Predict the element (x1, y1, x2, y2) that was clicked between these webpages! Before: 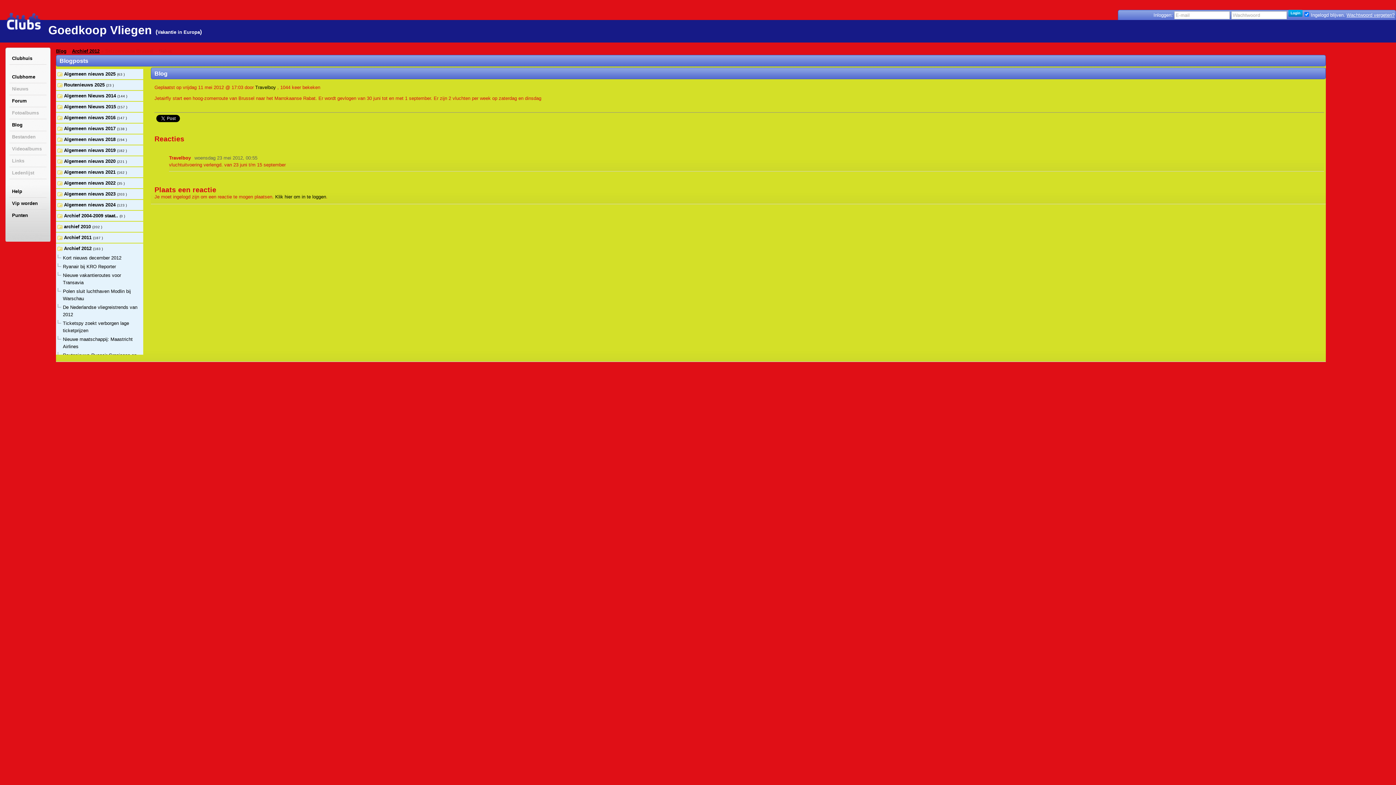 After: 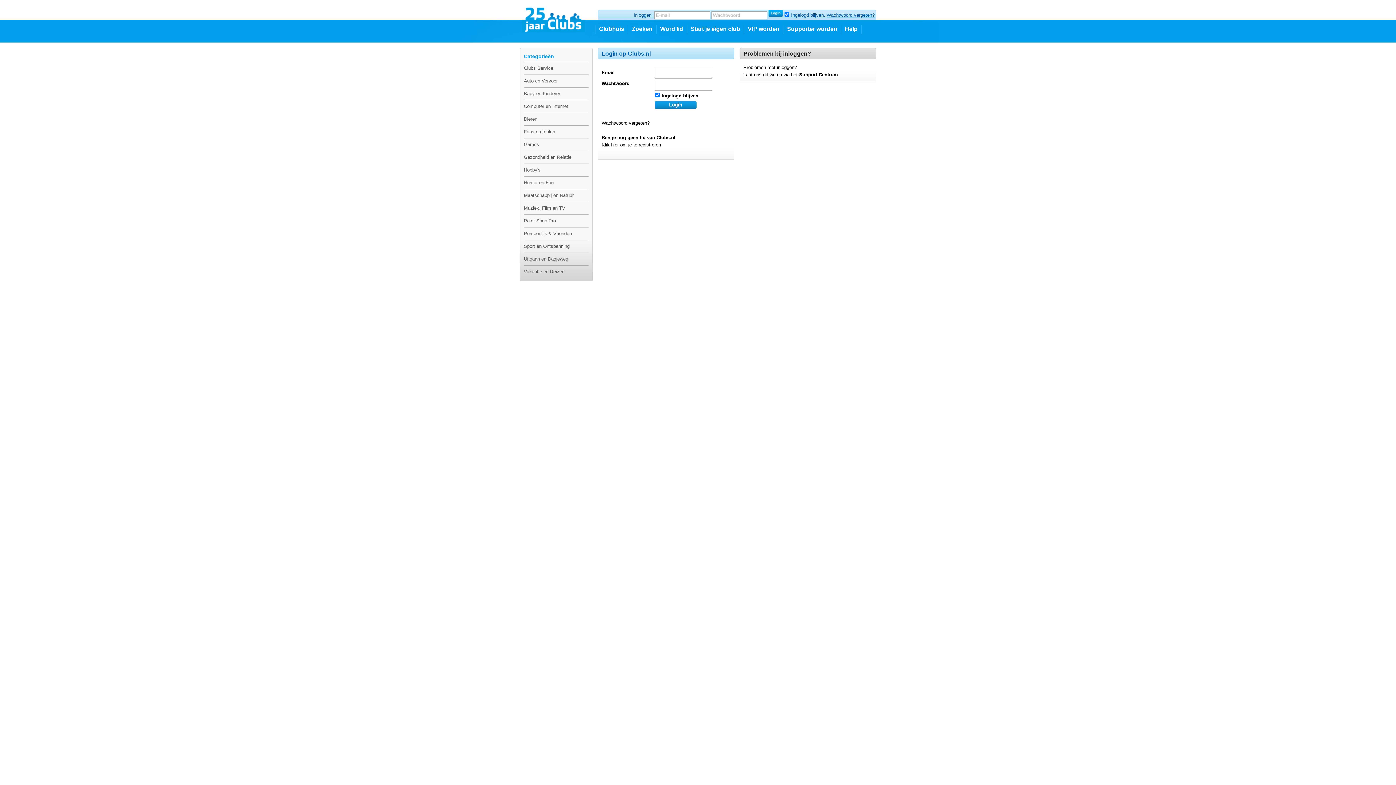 Action: bbox: (9, 209, 46, 221) label: Punten